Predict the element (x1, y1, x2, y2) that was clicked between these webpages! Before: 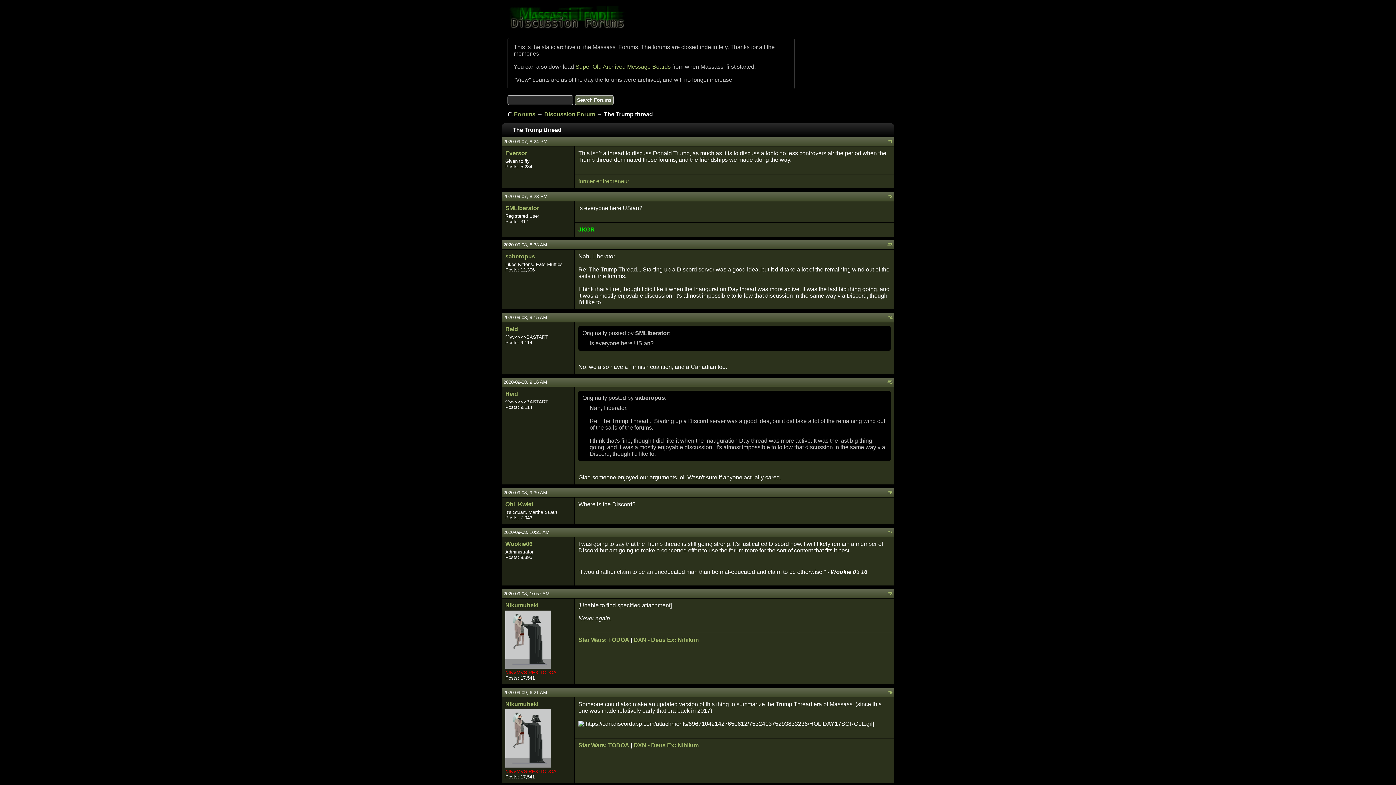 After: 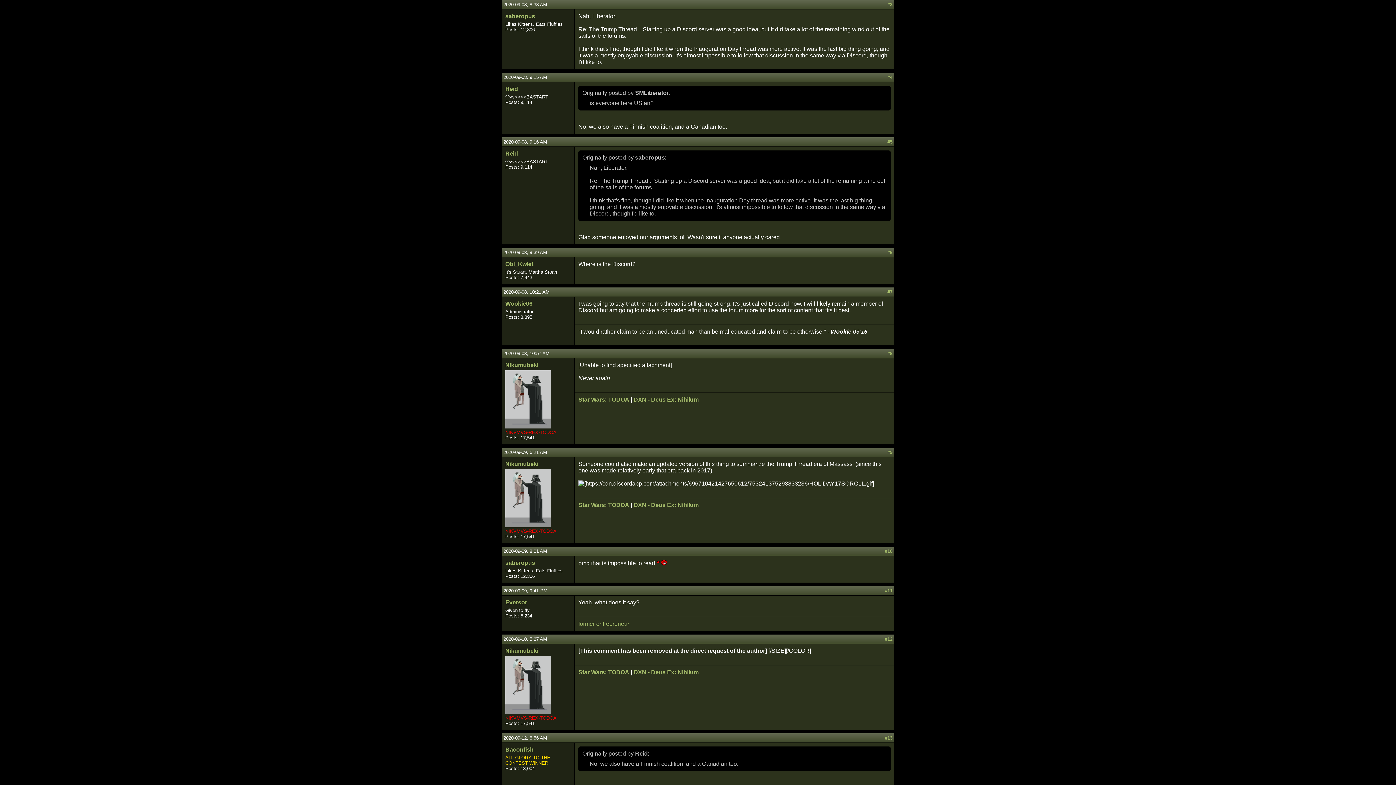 Action: label: #3 bbox: (887, 242, 892, 247)